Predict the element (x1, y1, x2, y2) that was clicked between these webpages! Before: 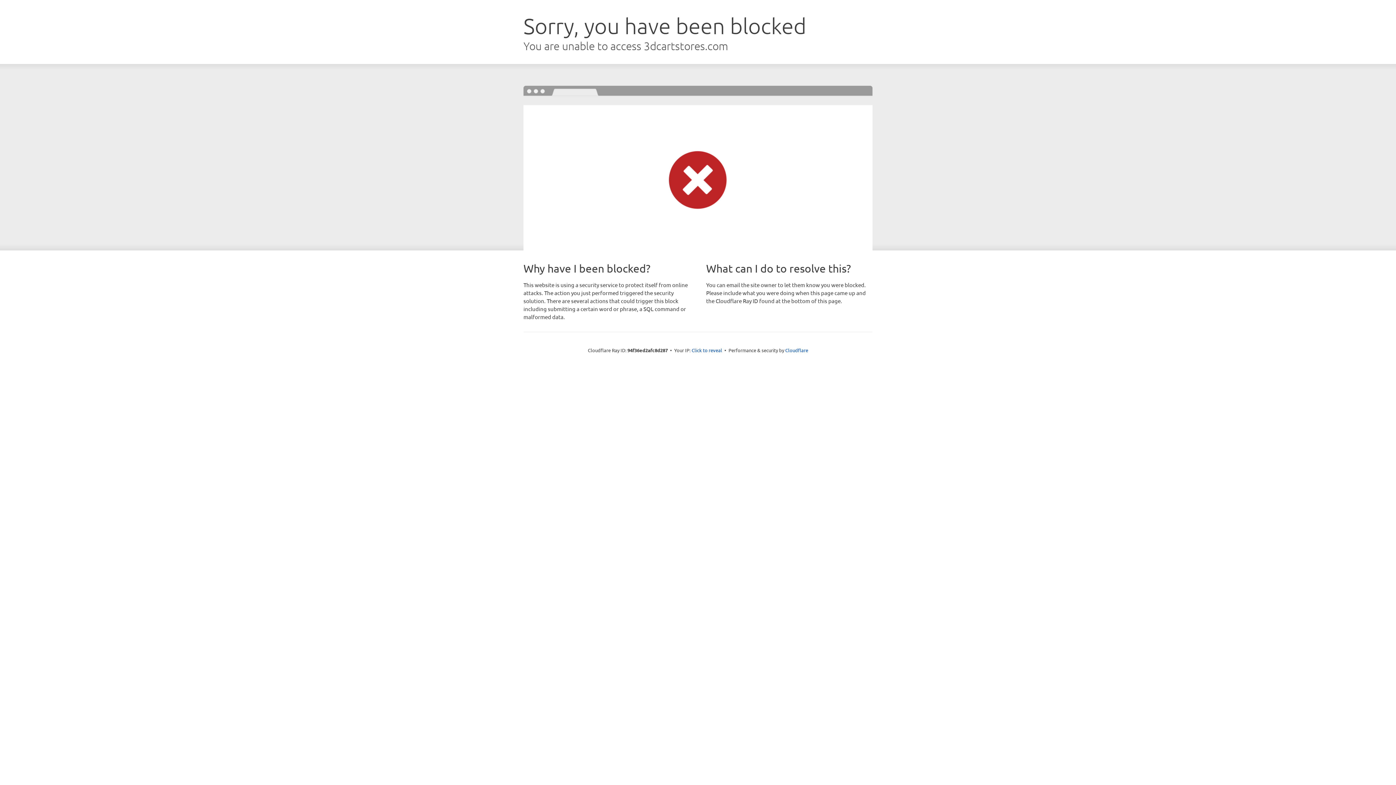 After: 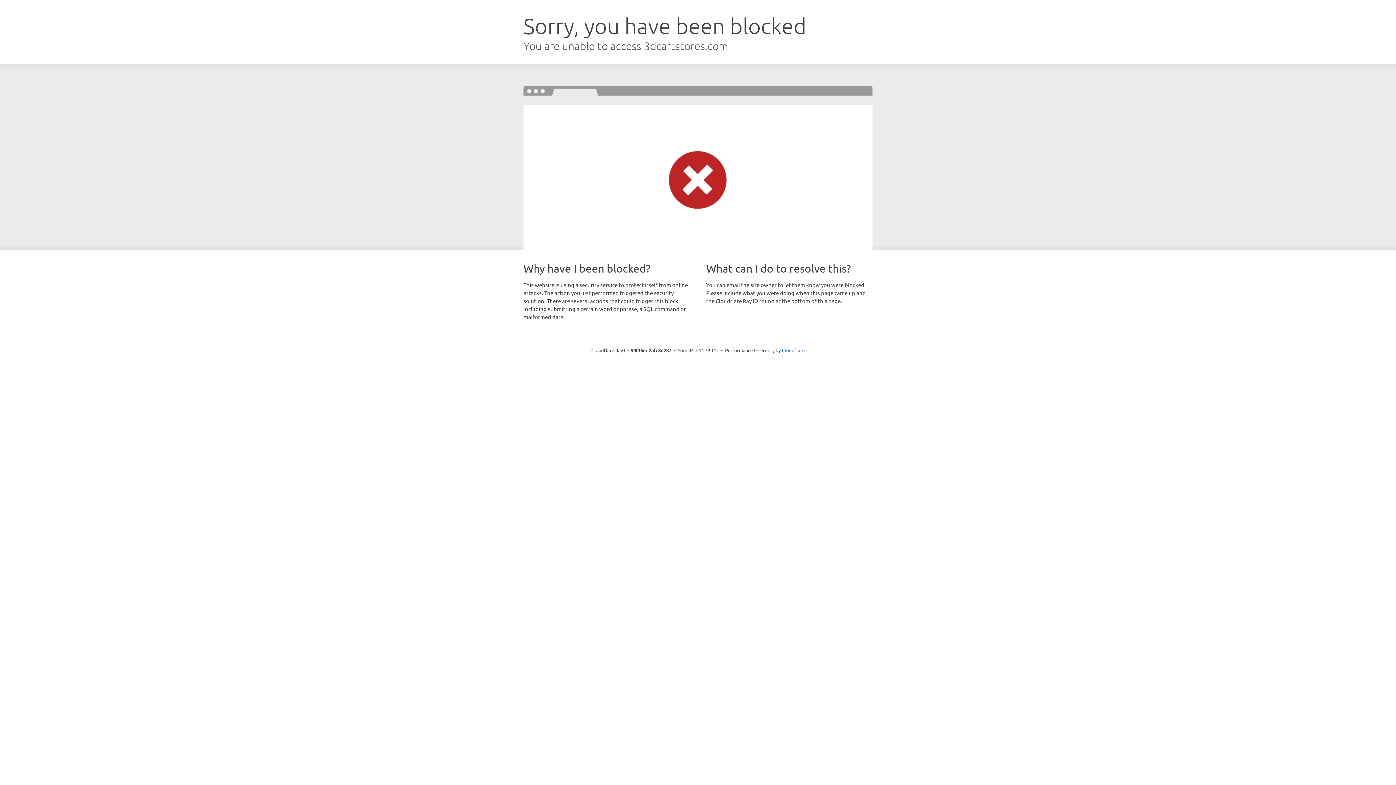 Action: bbox: (691, 346, 722, 353) label: Click to reveal